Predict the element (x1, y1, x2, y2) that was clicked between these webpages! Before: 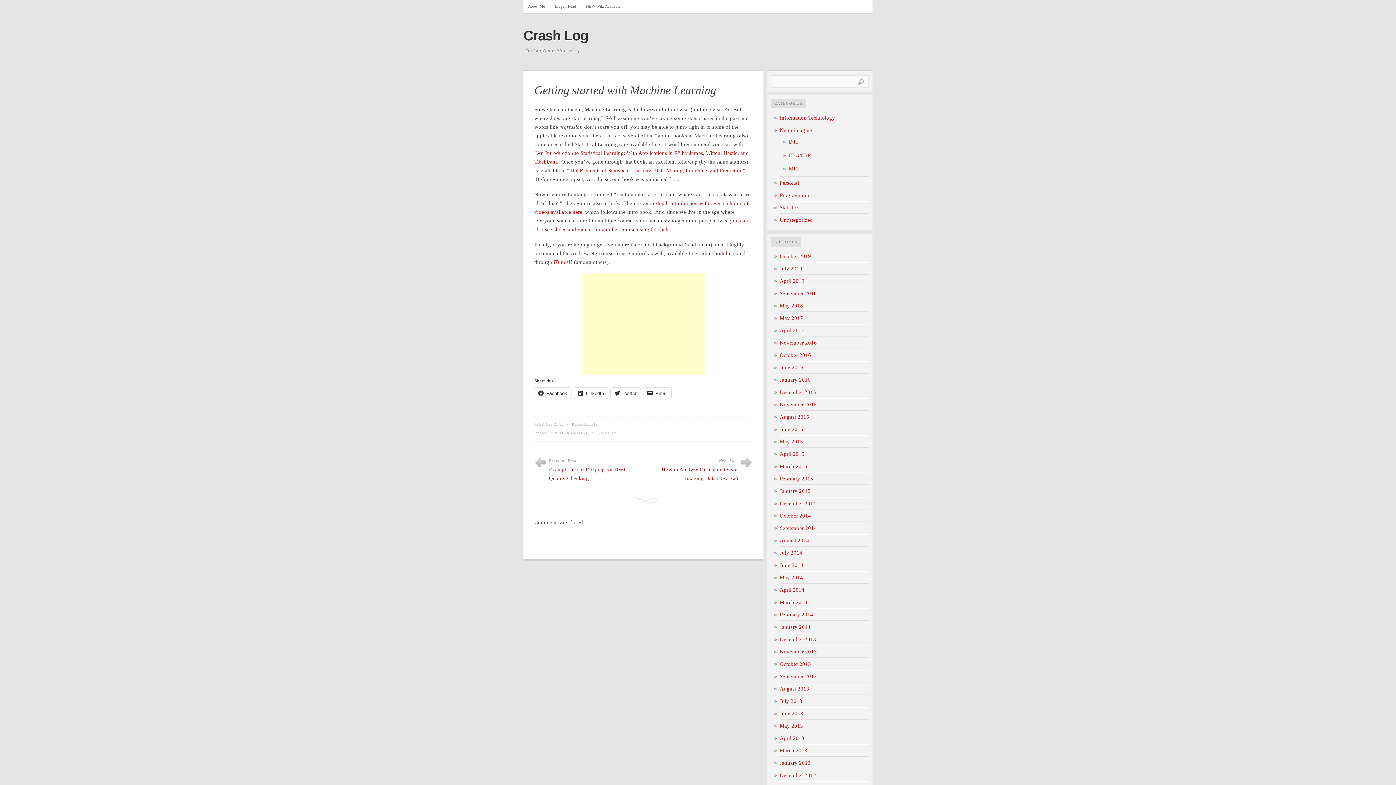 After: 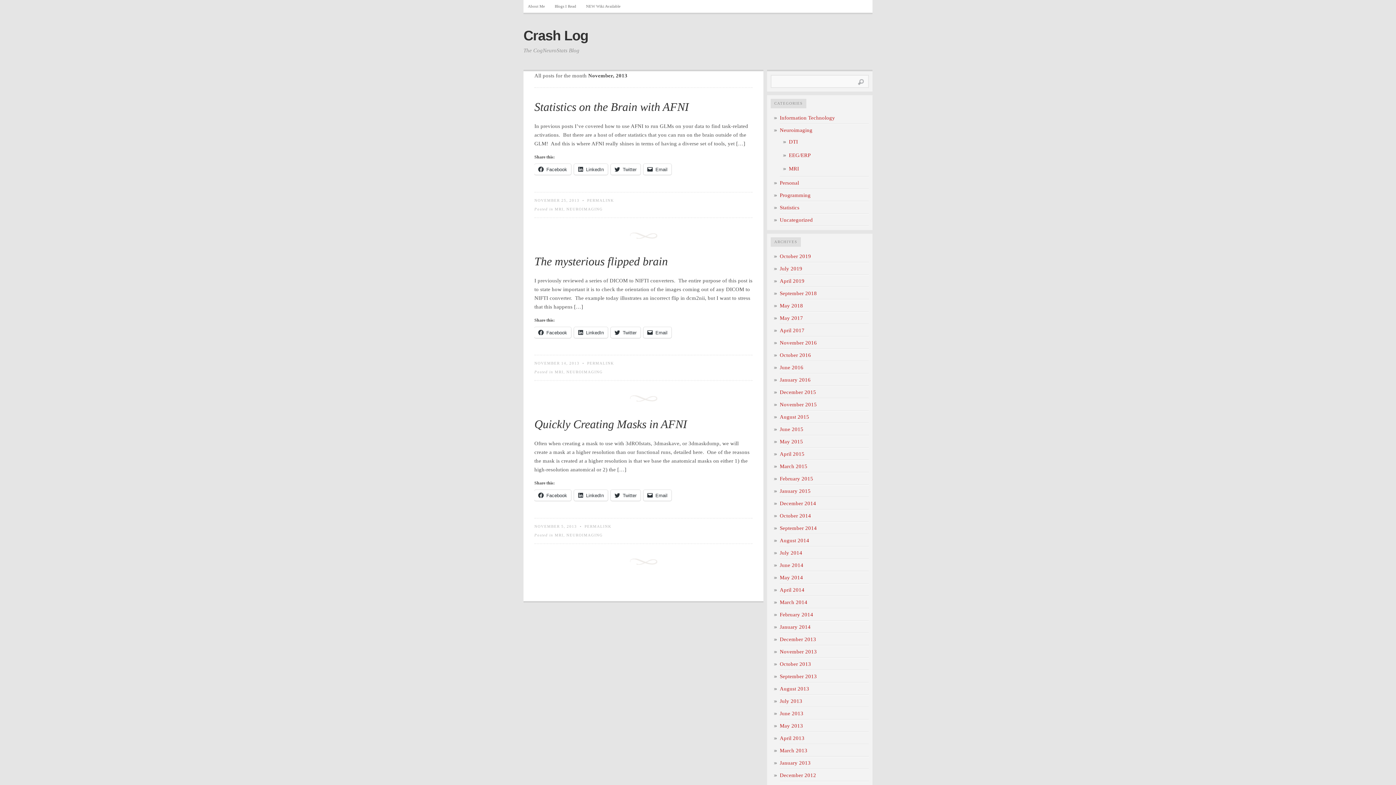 Action: bbox: (780, 649, 817, 654) label: November 2013